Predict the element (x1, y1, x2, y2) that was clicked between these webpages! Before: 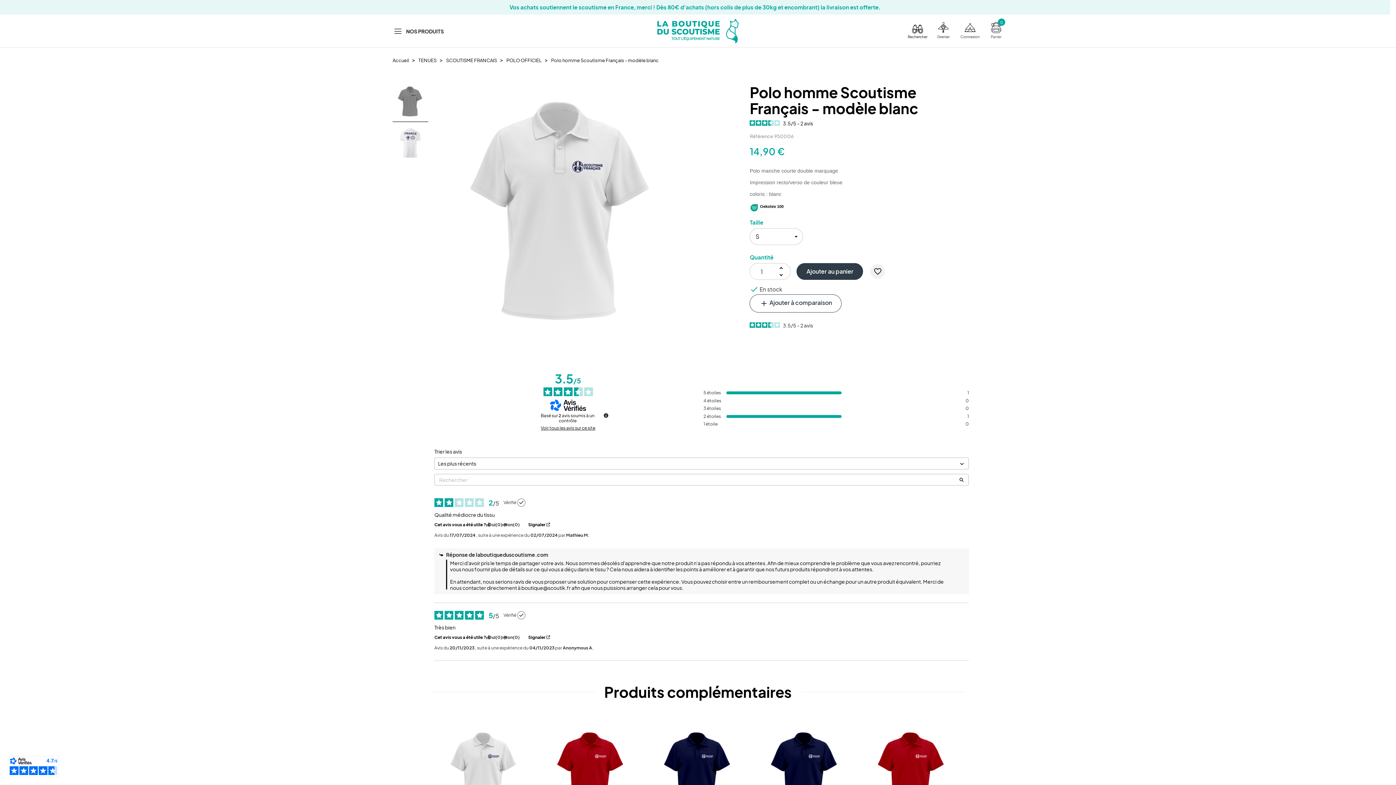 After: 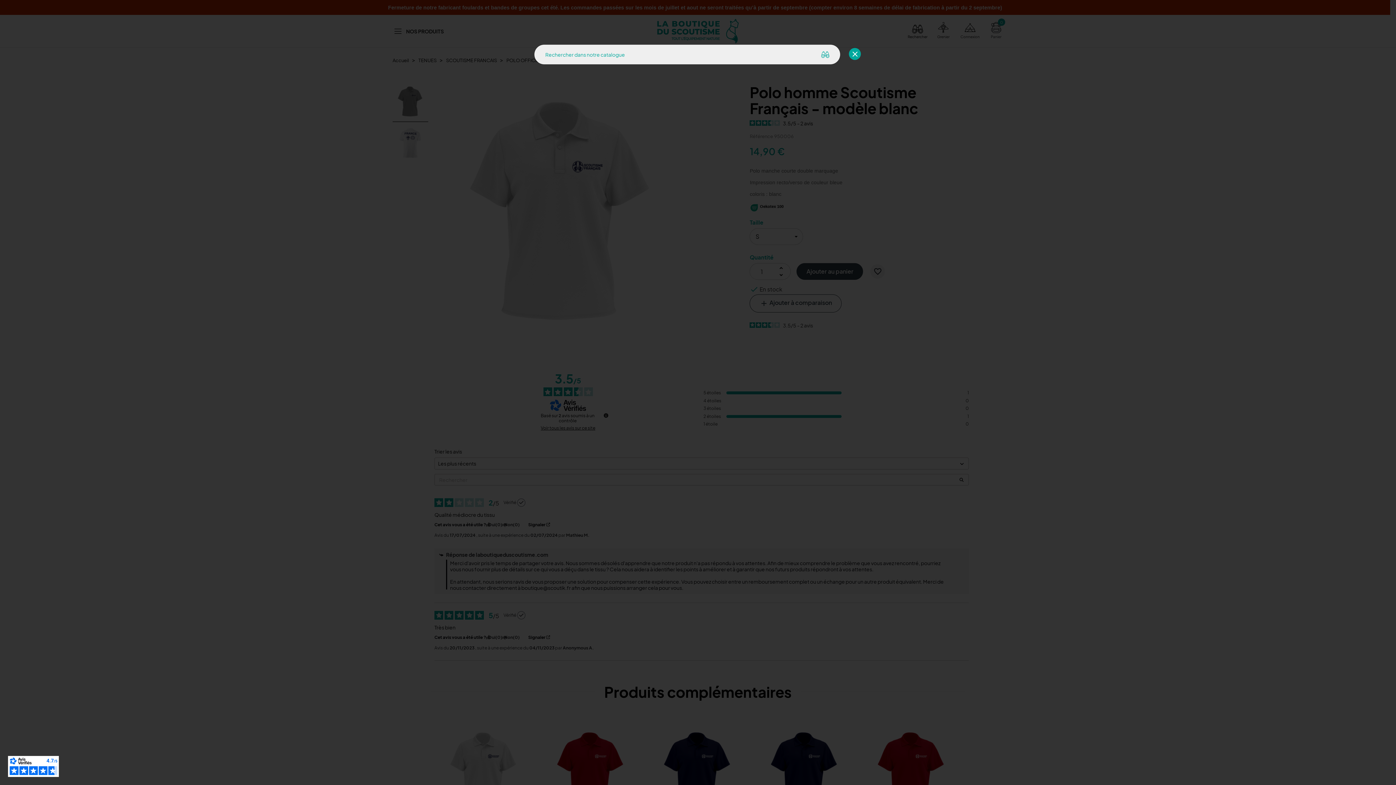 Action: label: Rechercher bbox: (898, 18, 937, 43)